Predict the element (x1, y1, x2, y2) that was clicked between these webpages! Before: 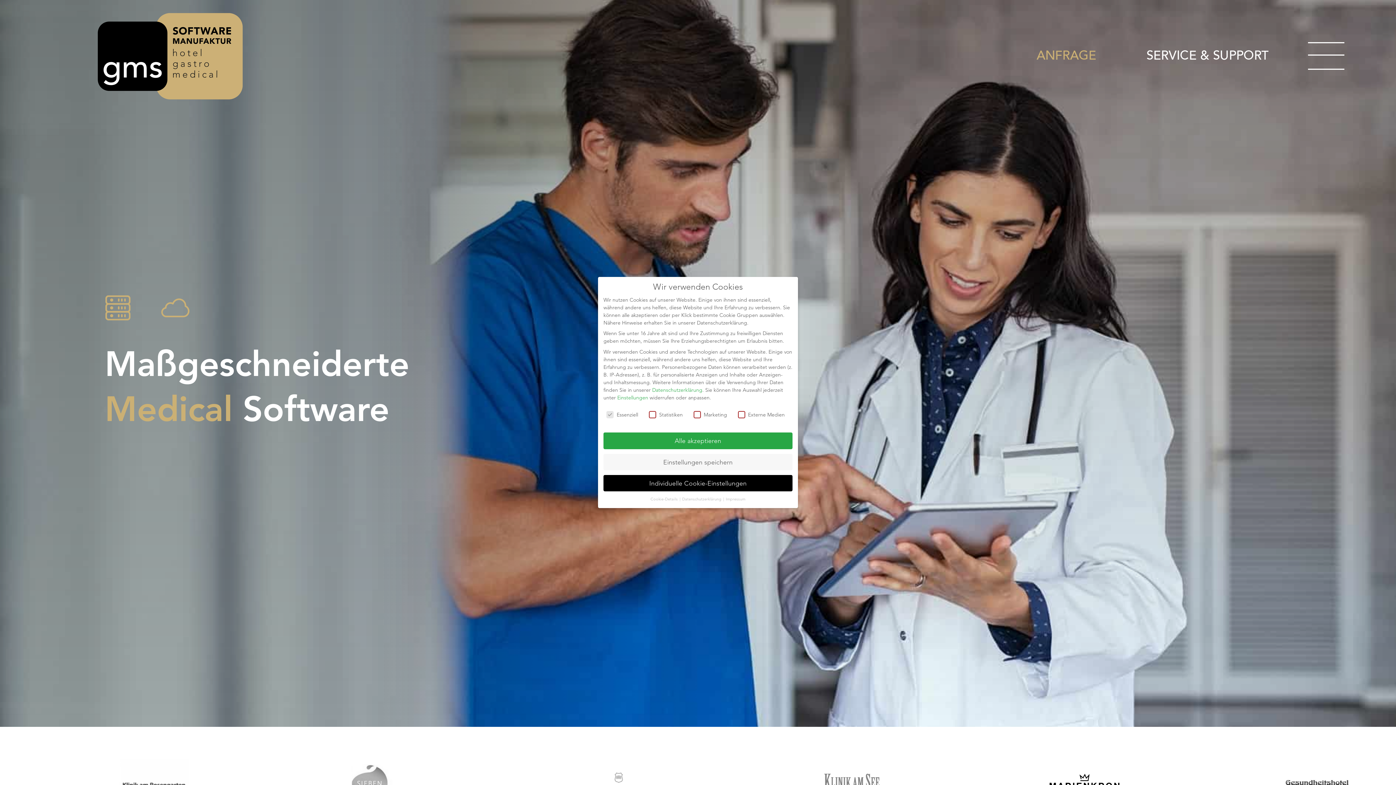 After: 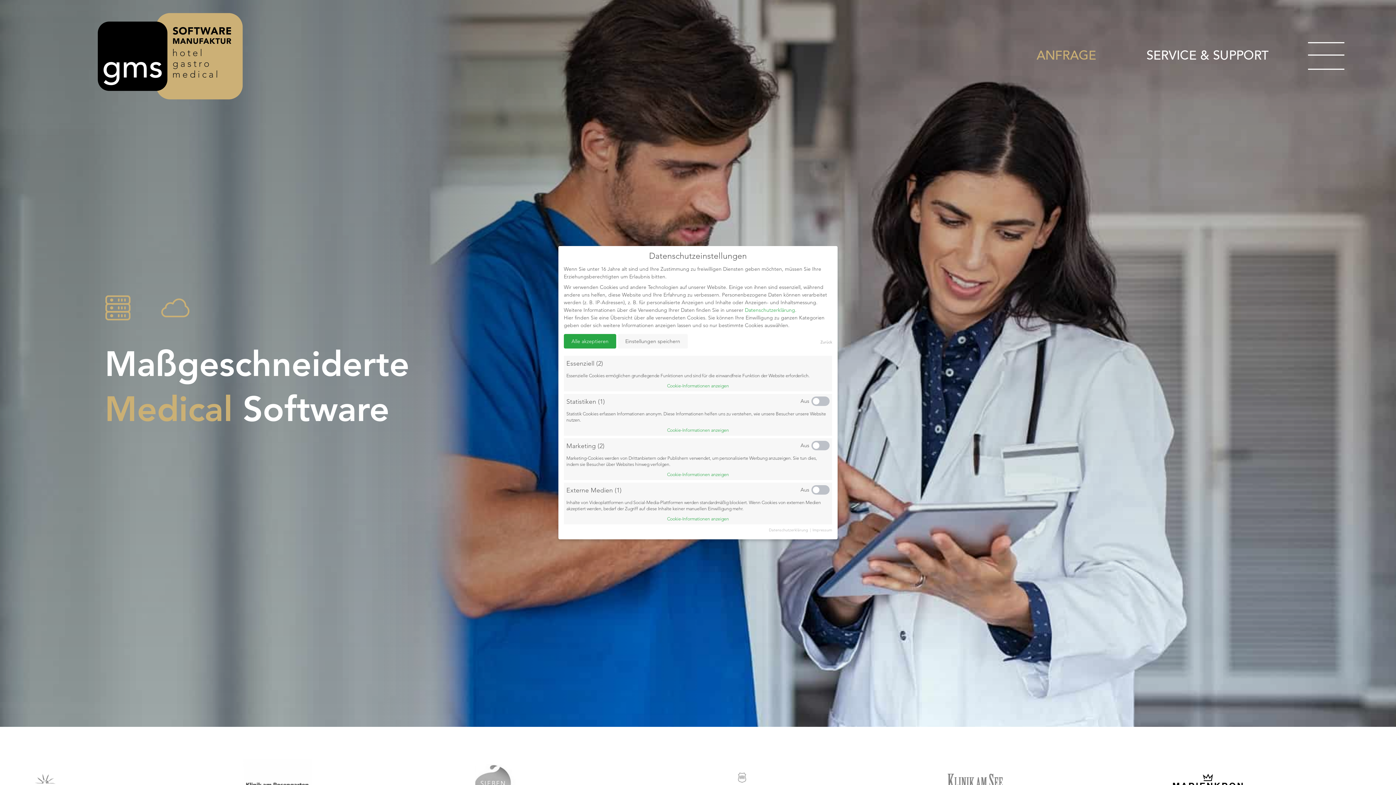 Action: bbox: (617, 394, 648, 400) label: Einstellungen